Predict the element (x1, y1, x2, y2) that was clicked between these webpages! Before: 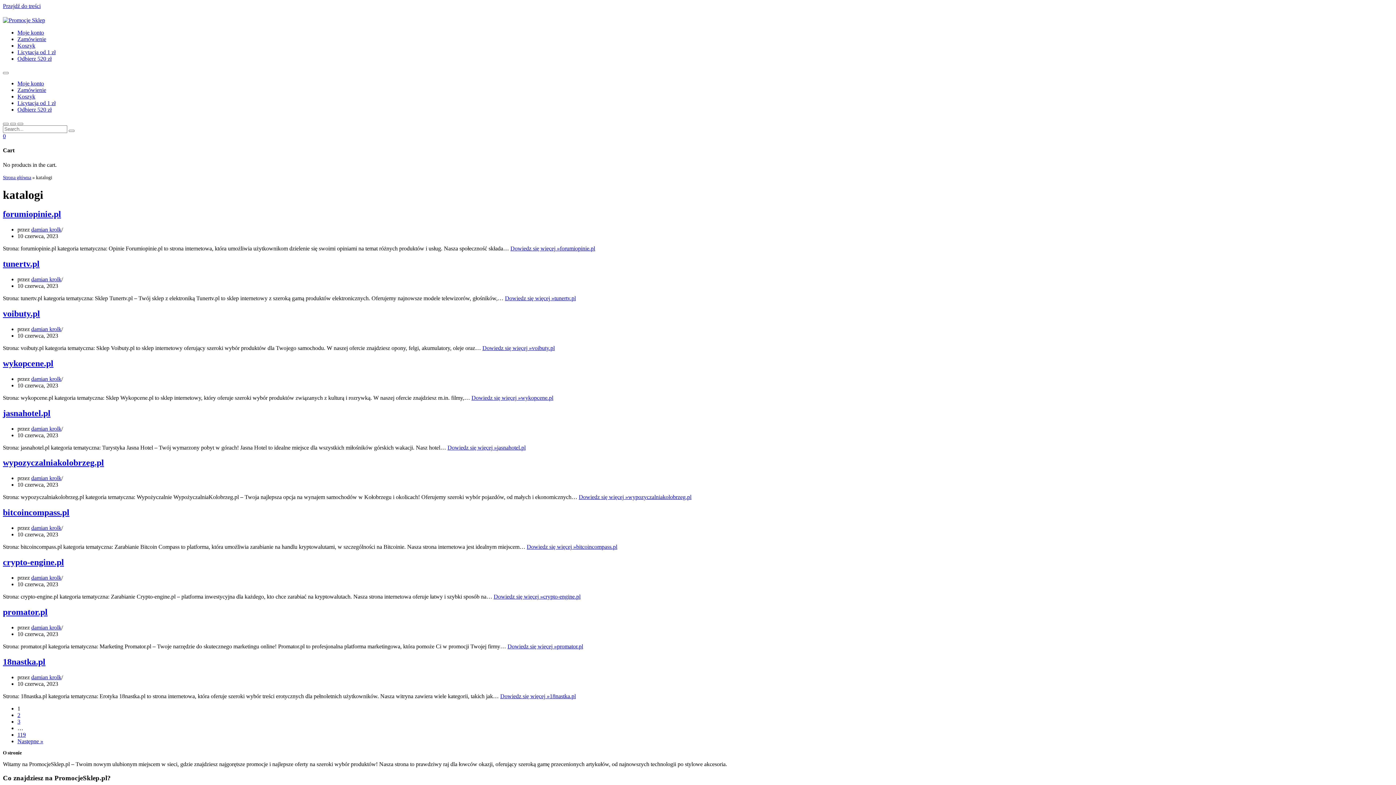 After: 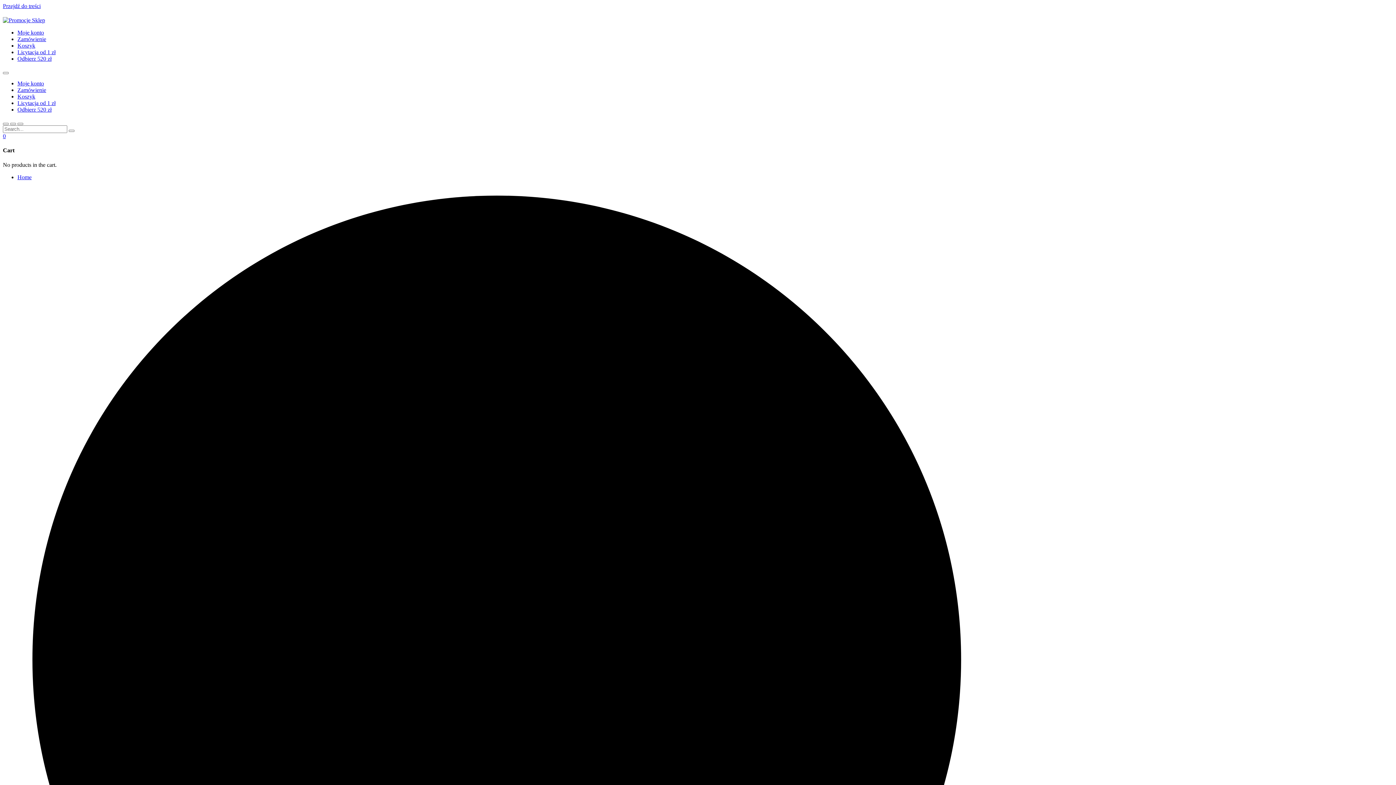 Action: label: tunertv.pl bbox: (2, 259, 39, 268)